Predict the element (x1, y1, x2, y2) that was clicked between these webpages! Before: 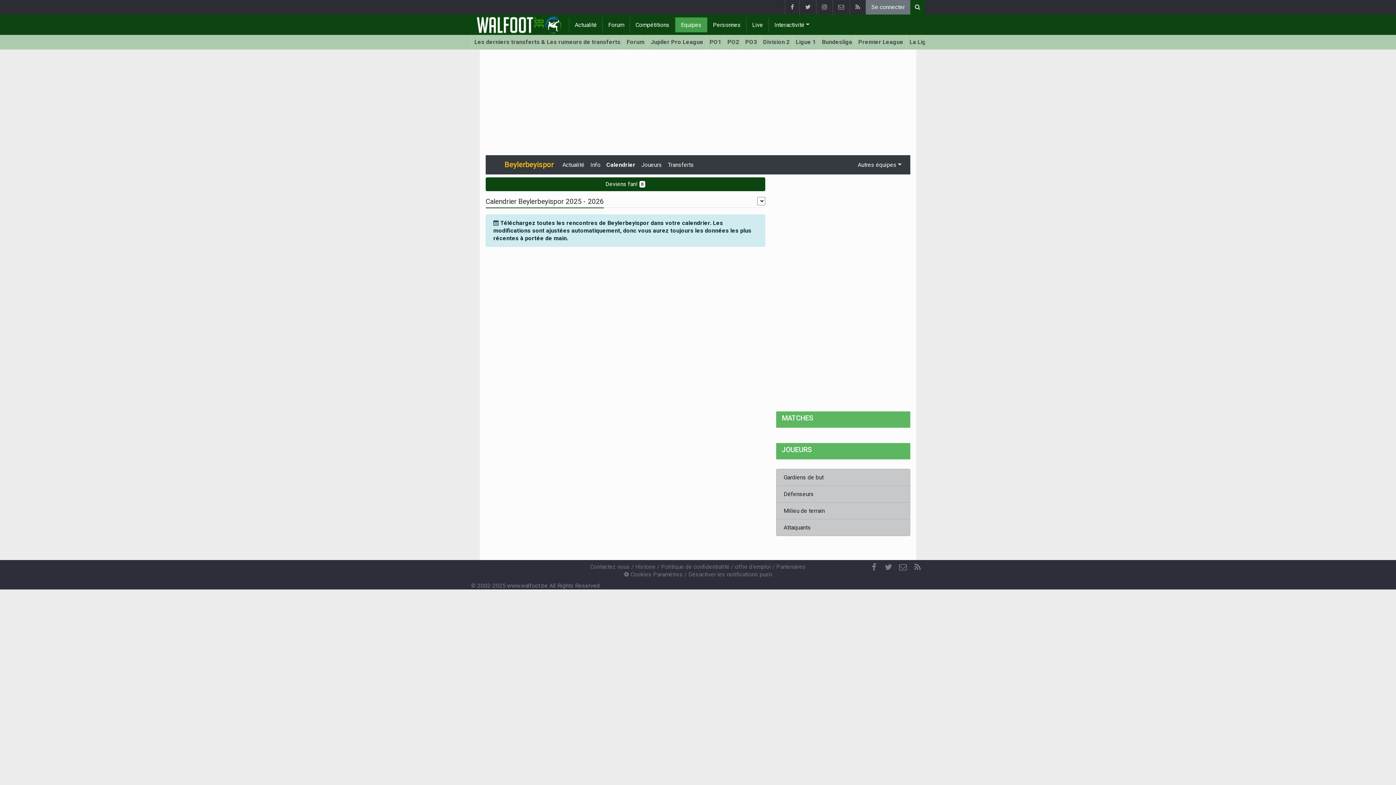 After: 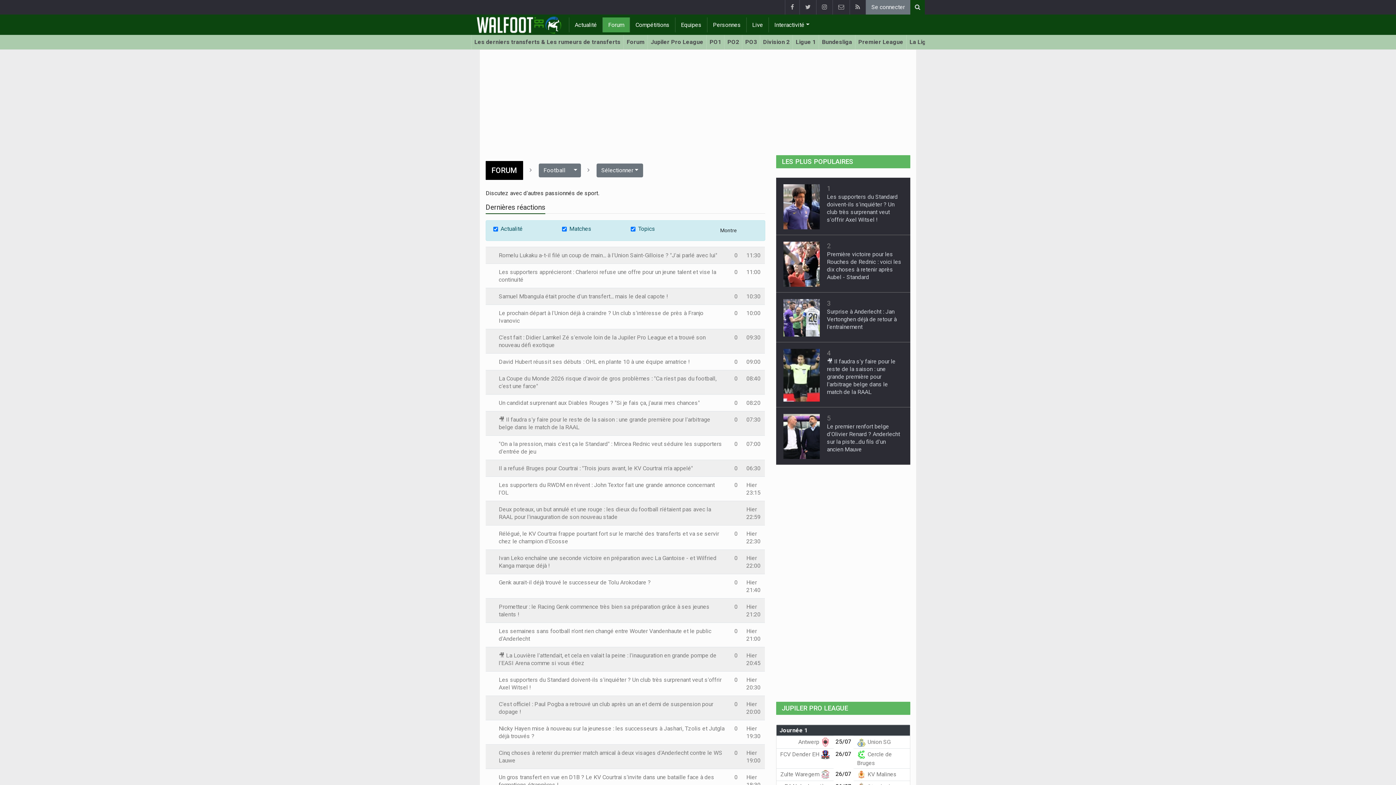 Action: label: Forum bbox: (624, 34, 647, 49)